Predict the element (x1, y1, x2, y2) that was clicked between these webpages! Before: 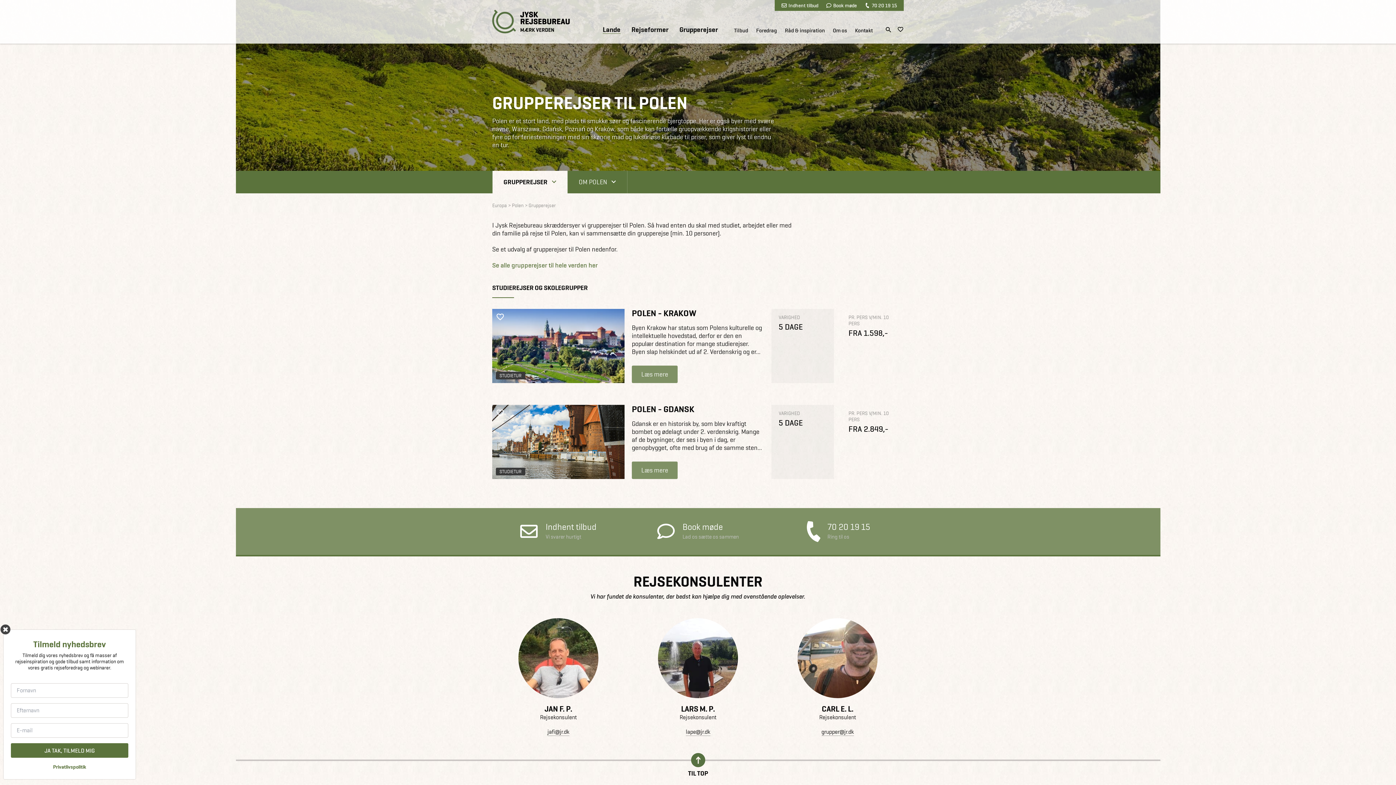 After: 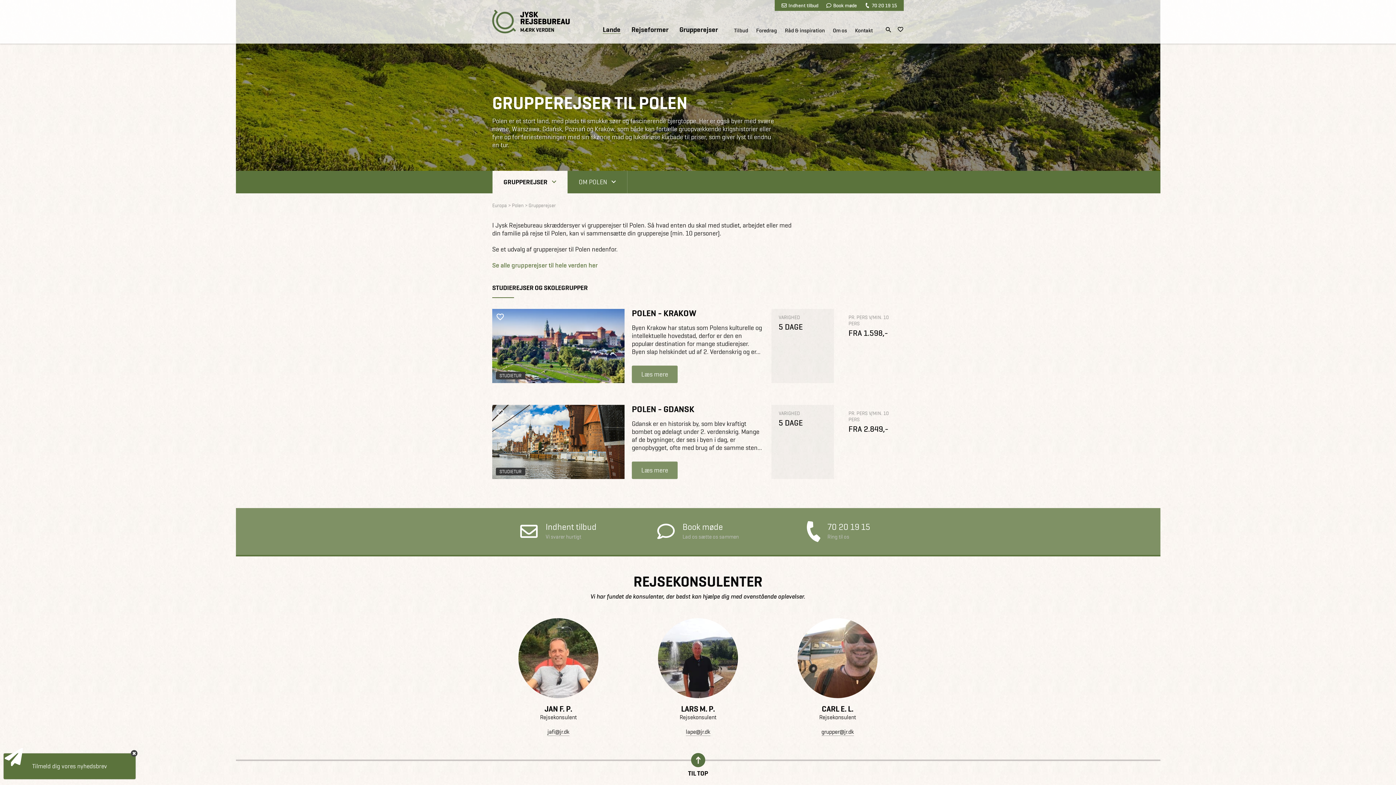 Action: bbox: (492, 170, 567, 193) label: GRUPPEREJSER